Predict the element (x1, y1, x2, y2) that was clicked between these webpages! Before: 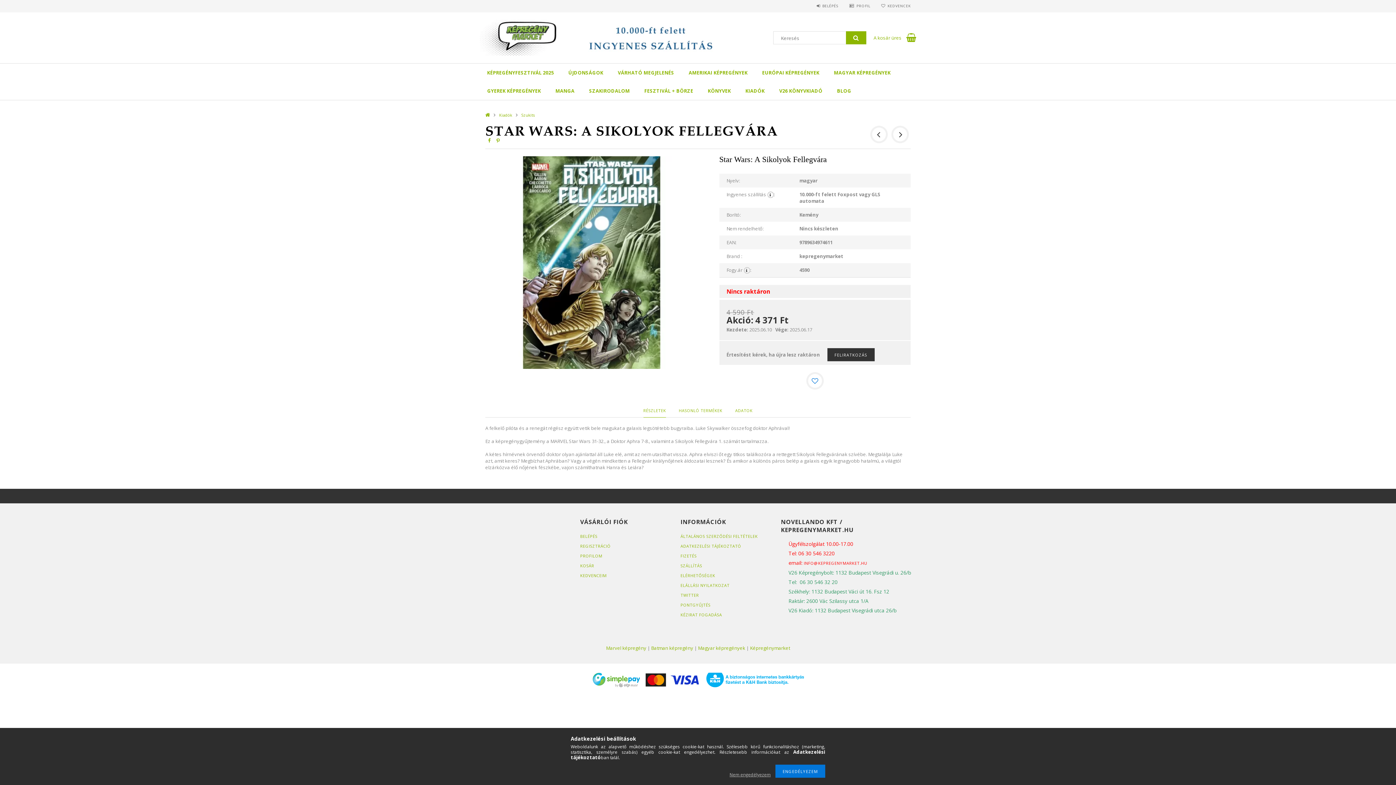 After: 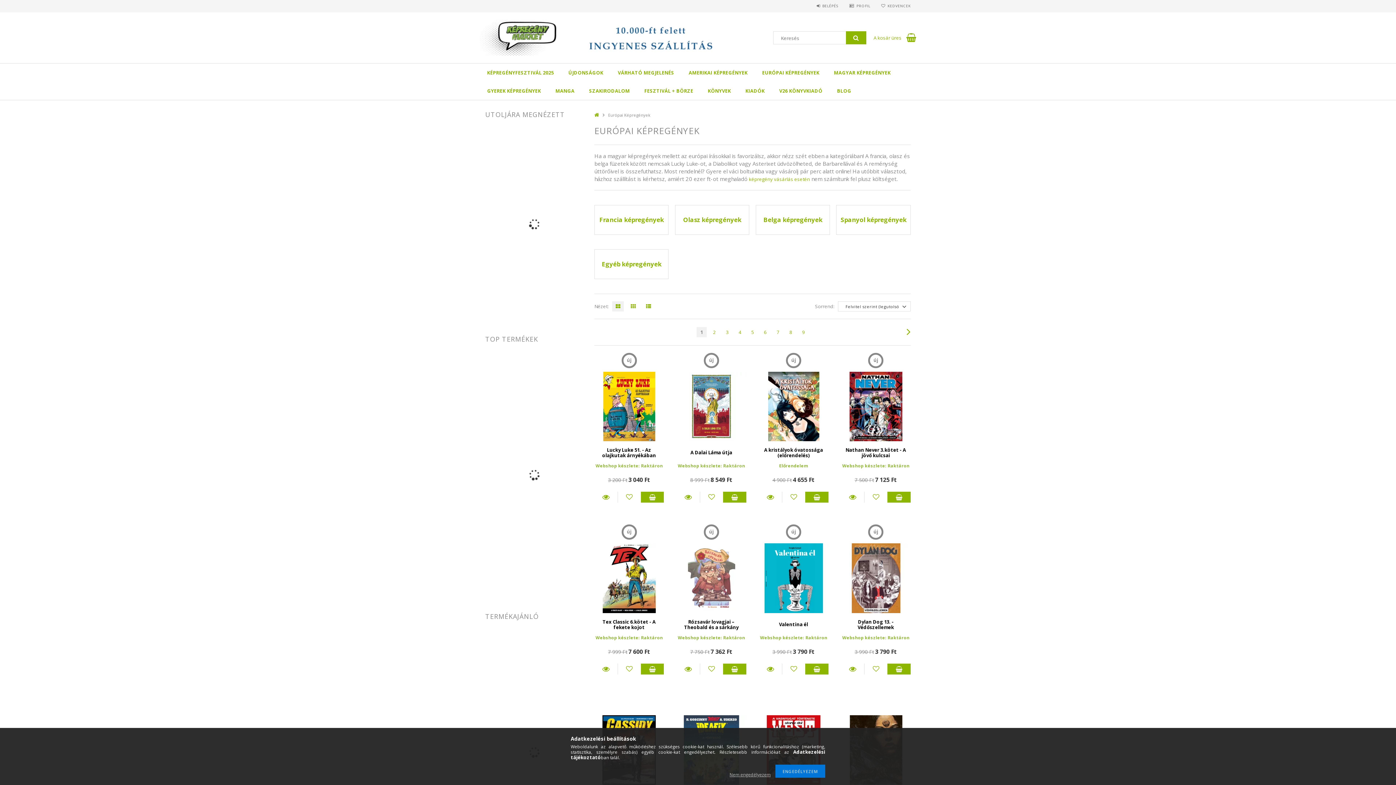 Action: bbox: (755, 63, 826, 81) label: EURÓPAI KÉPREGÉNYEK